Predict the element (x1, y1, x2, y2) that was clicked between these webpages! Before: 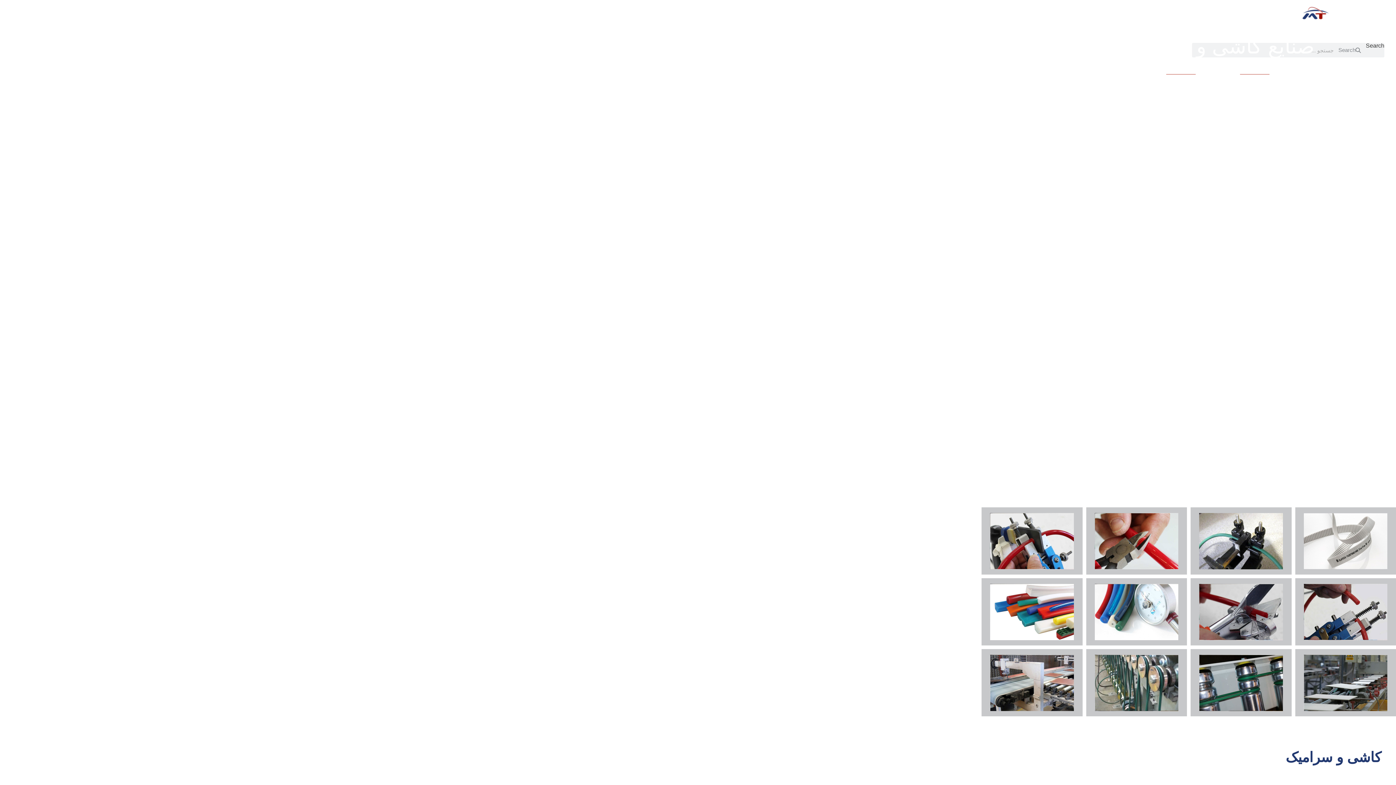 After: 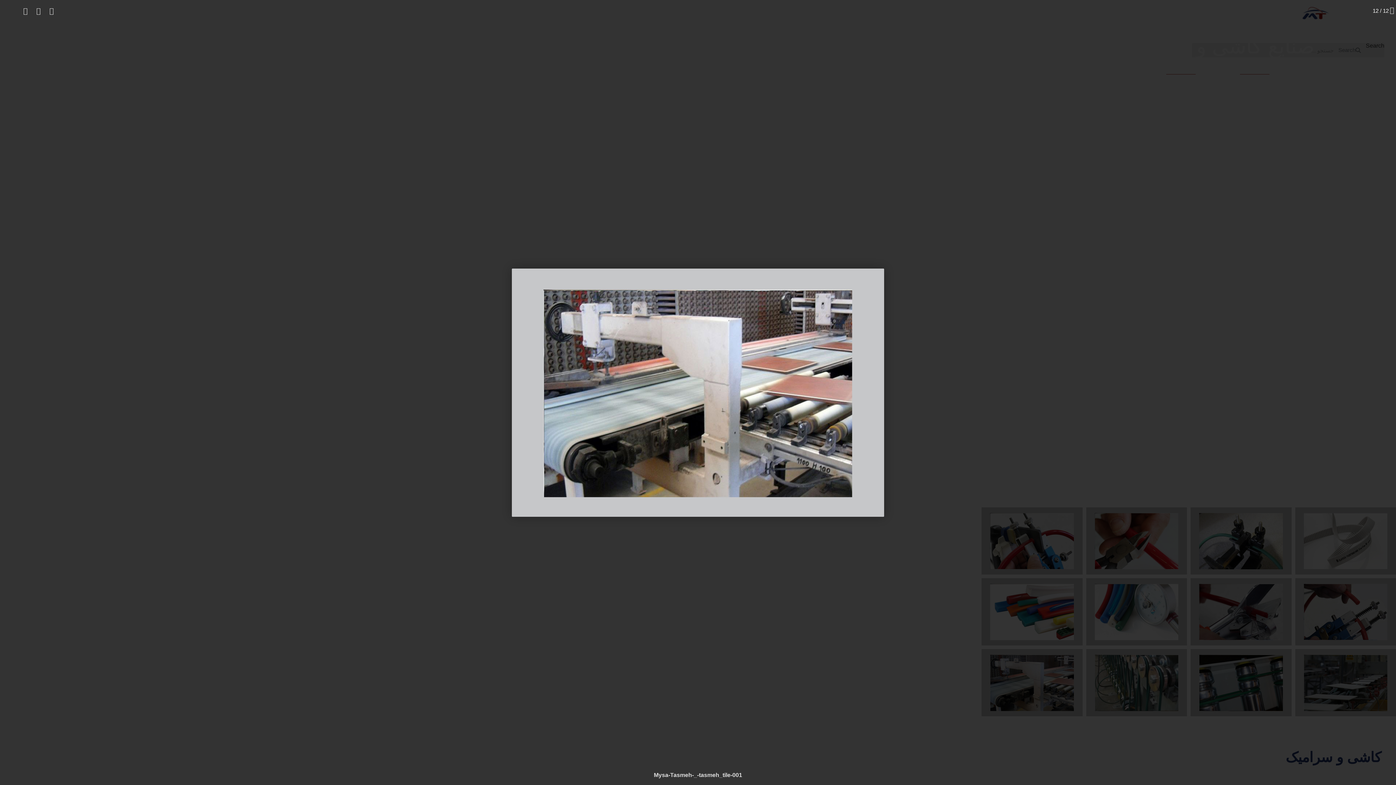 Action: bbox: (981, 649, 1082, 716)